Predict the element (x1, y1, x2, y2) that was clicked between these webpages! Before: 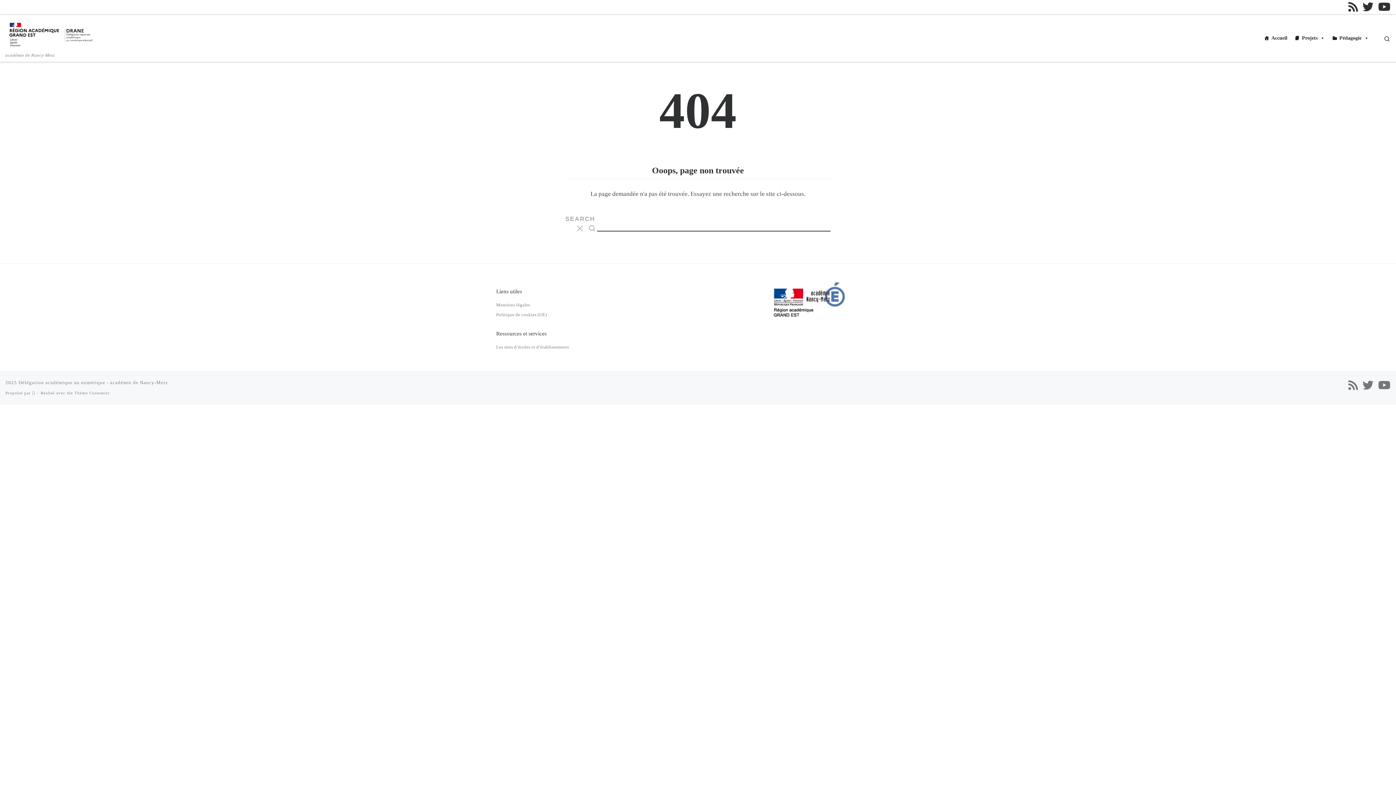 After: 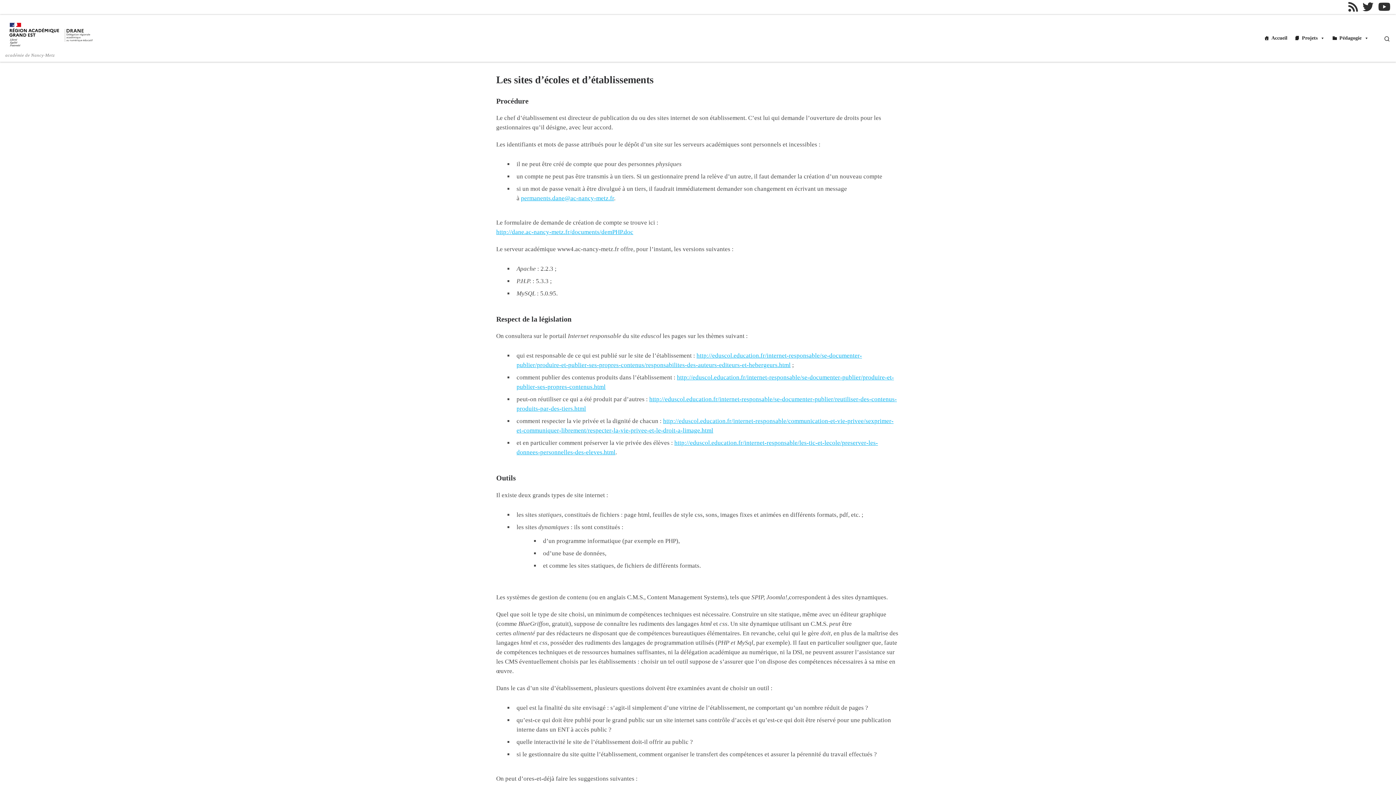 Action: label: Les sites d’écoles et d’établissements bbox: (496, 343, 569, 350)